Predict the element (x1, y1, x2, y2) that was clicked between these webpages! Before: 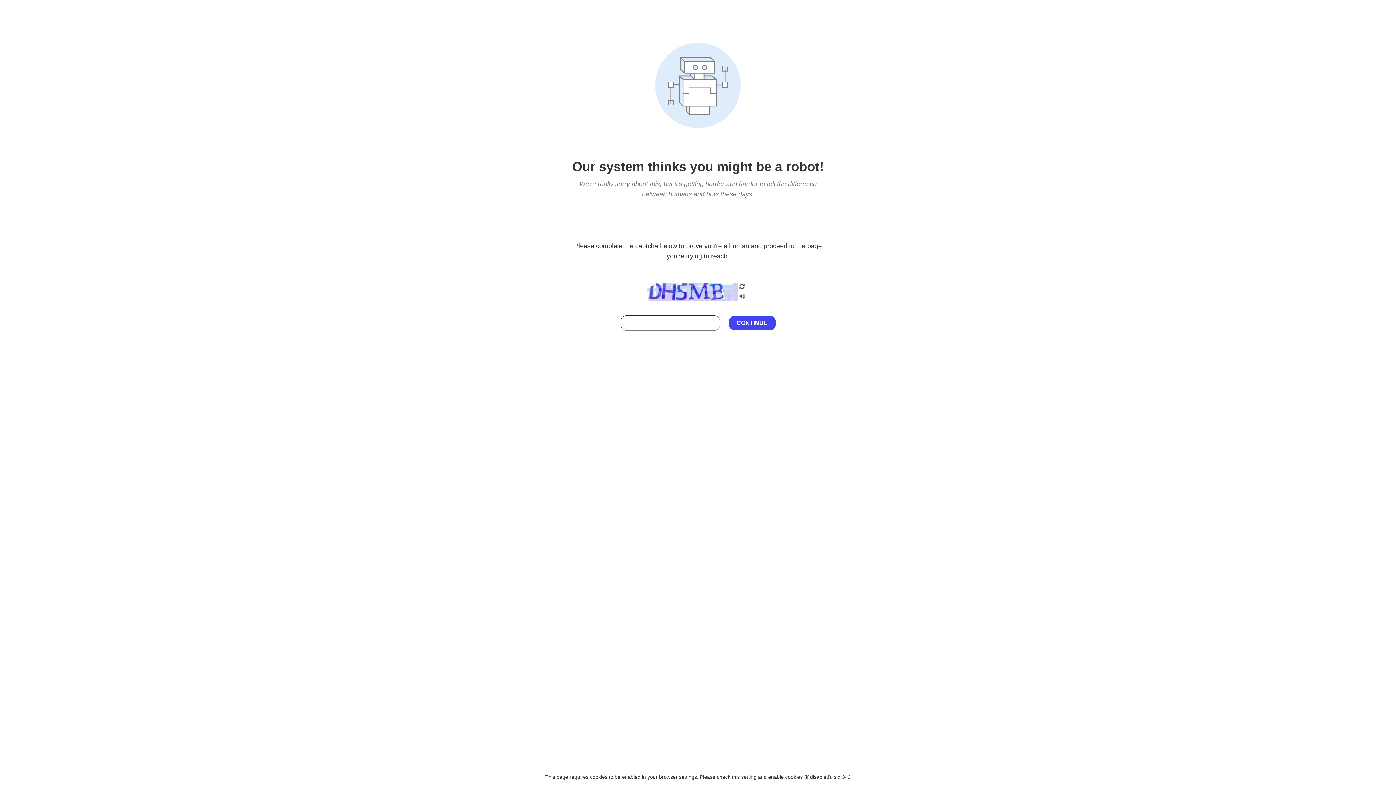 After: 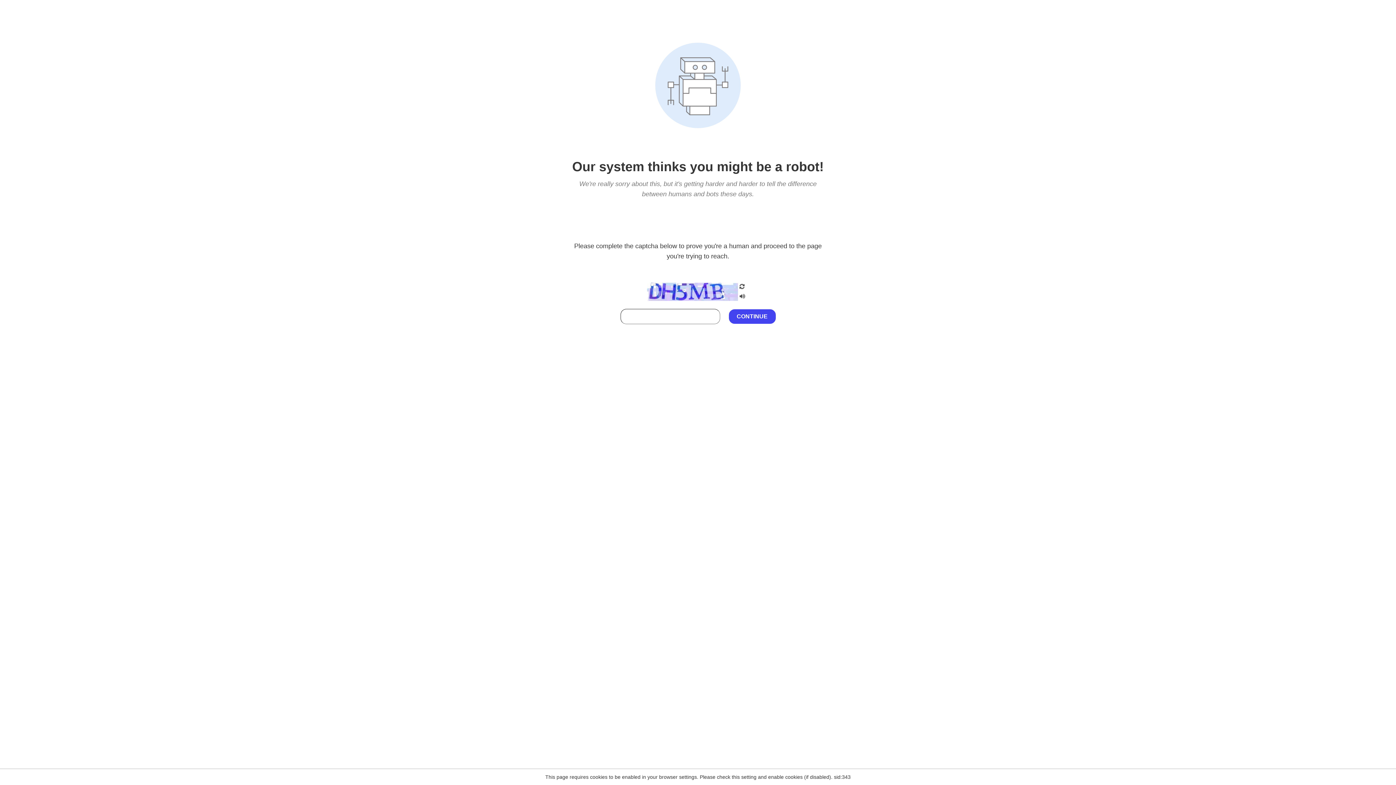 Action: bbox: (738, 295, 746, 301)